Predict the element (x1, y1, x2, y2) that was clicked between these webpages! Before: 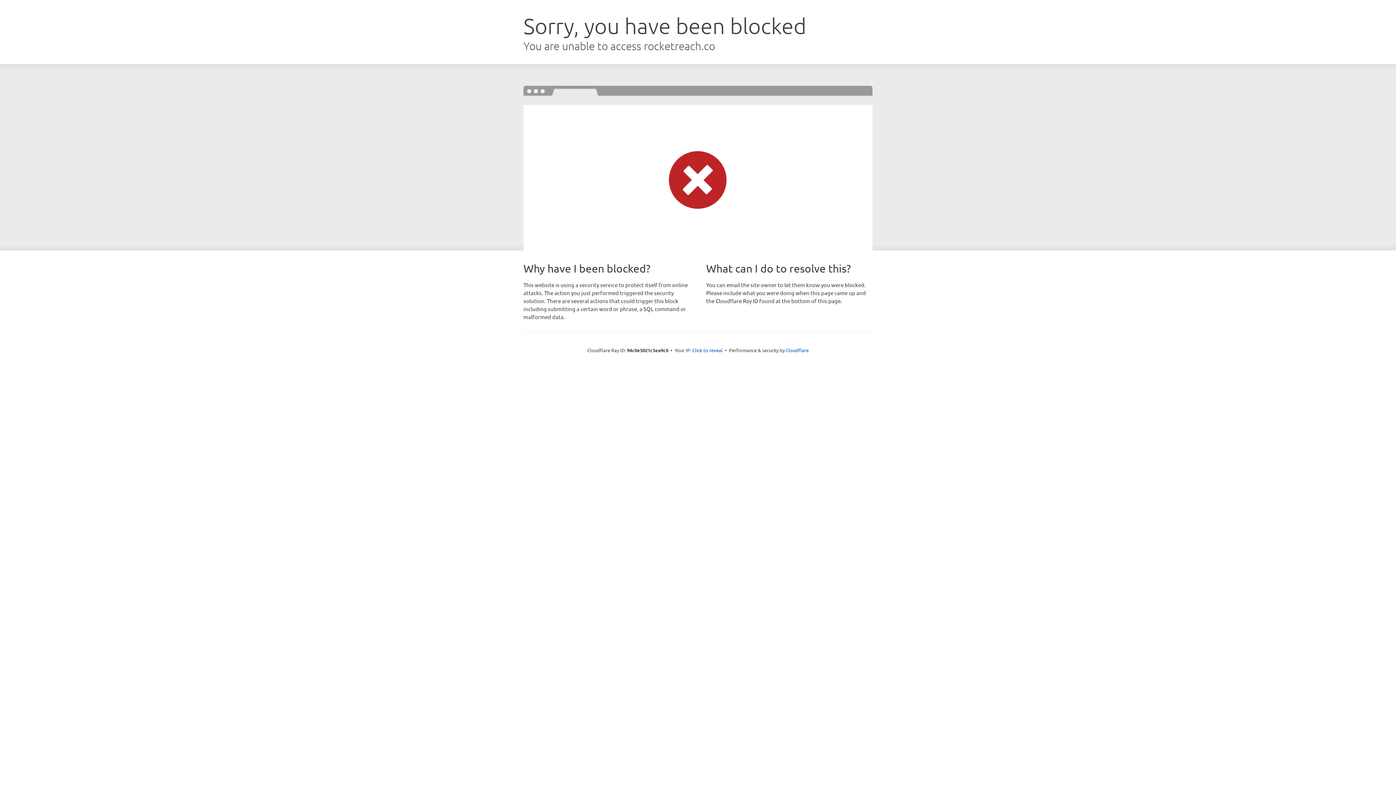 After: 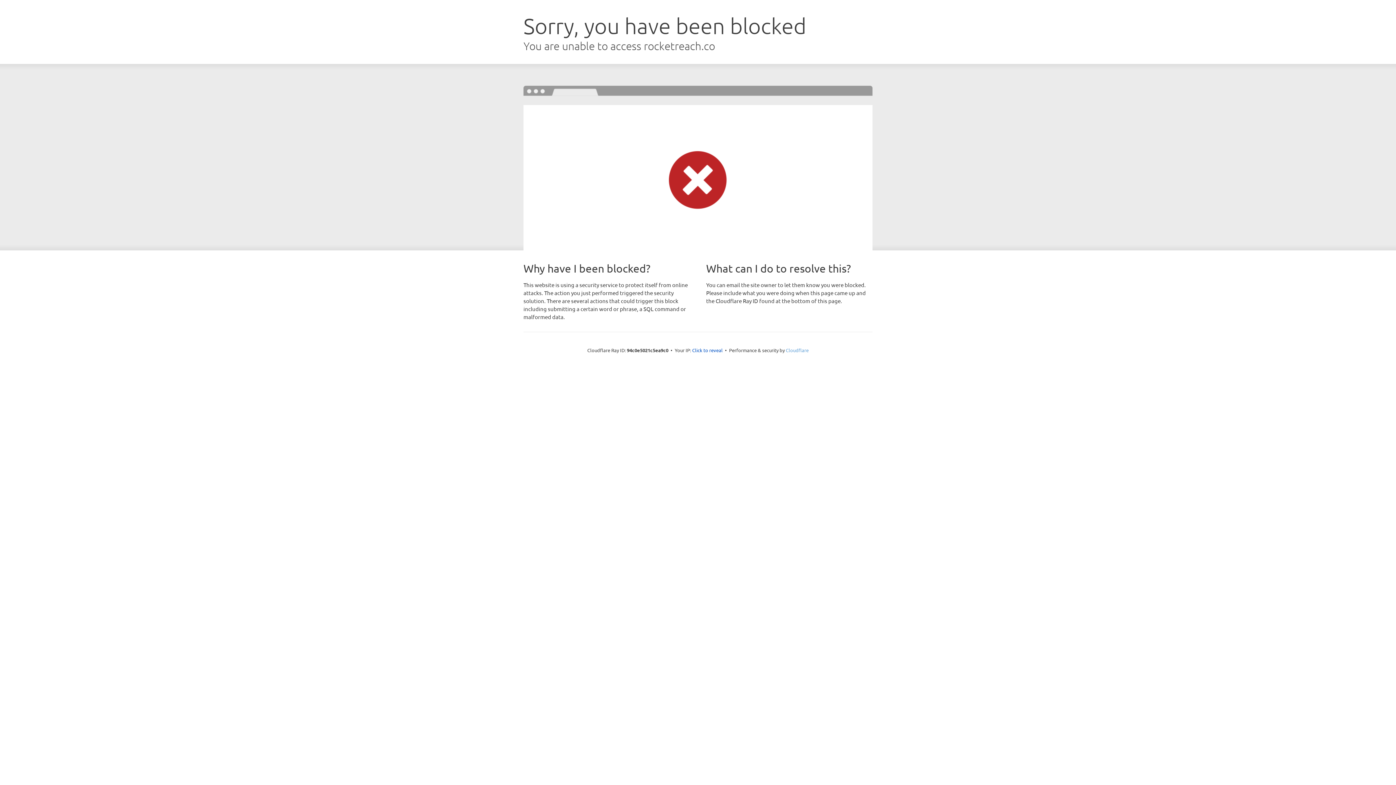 Action: bbox: (786, 347, 808, 353) label: Cloudflare